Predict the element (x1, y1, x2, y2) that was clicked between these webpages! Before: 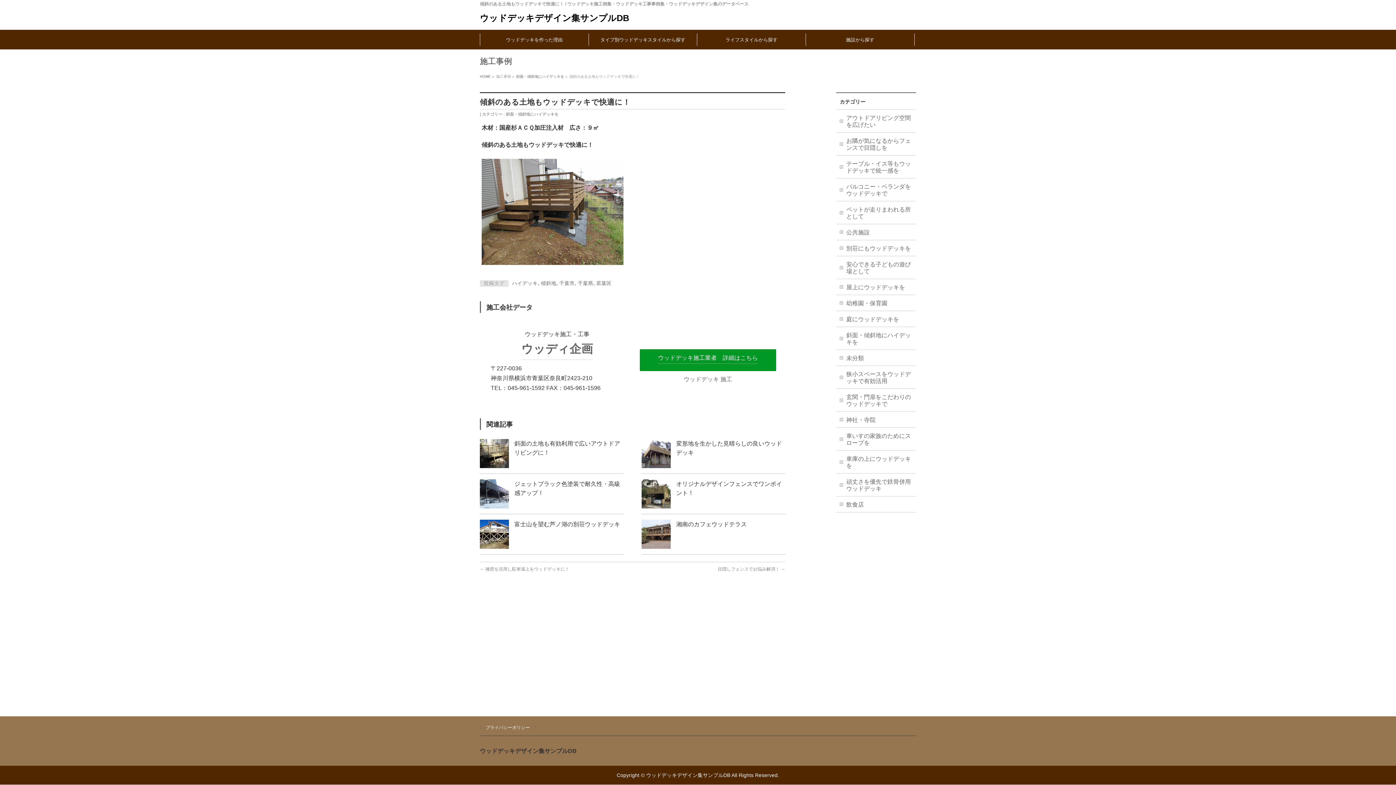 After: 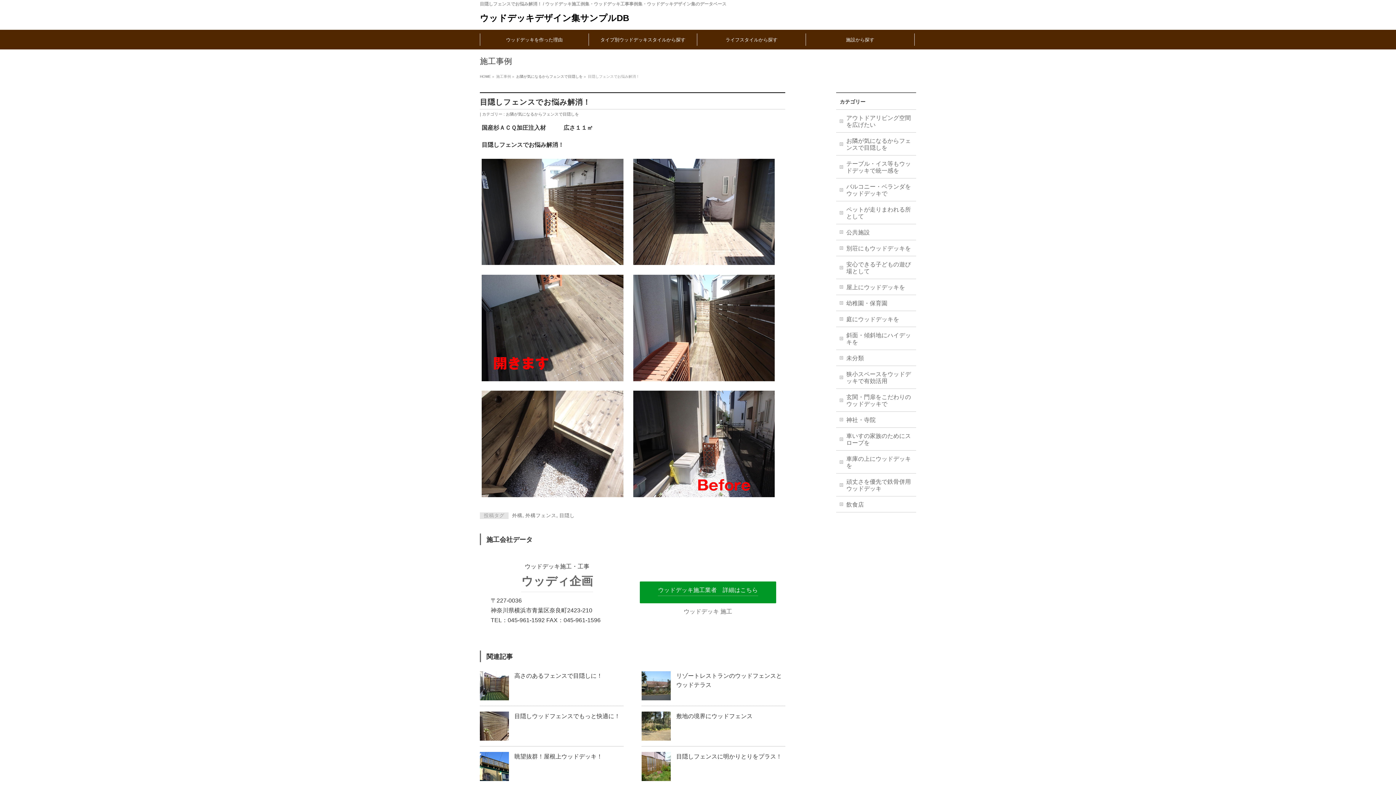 Action: bbox: (717, 566, 785, 572) label: 目隠しフェンスでお悩み解消！ →